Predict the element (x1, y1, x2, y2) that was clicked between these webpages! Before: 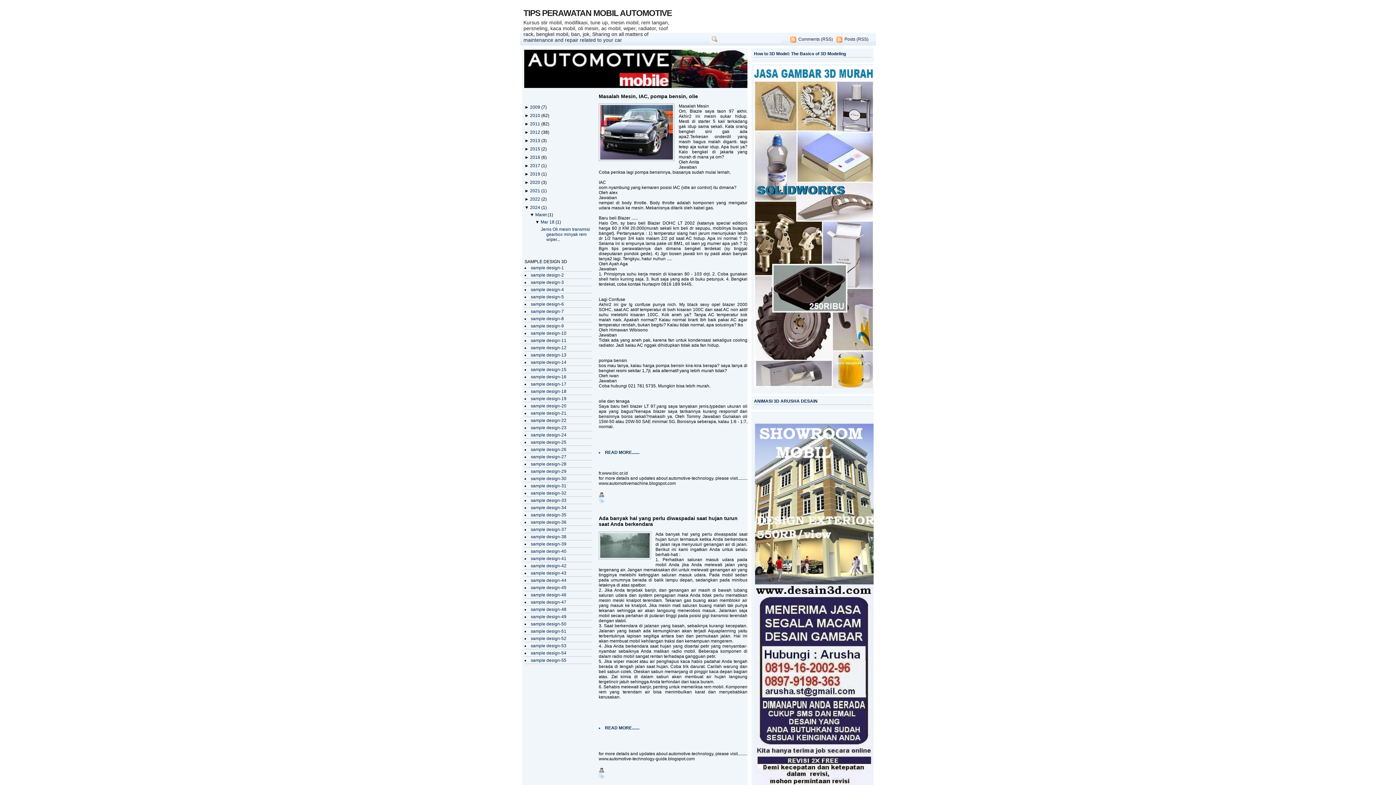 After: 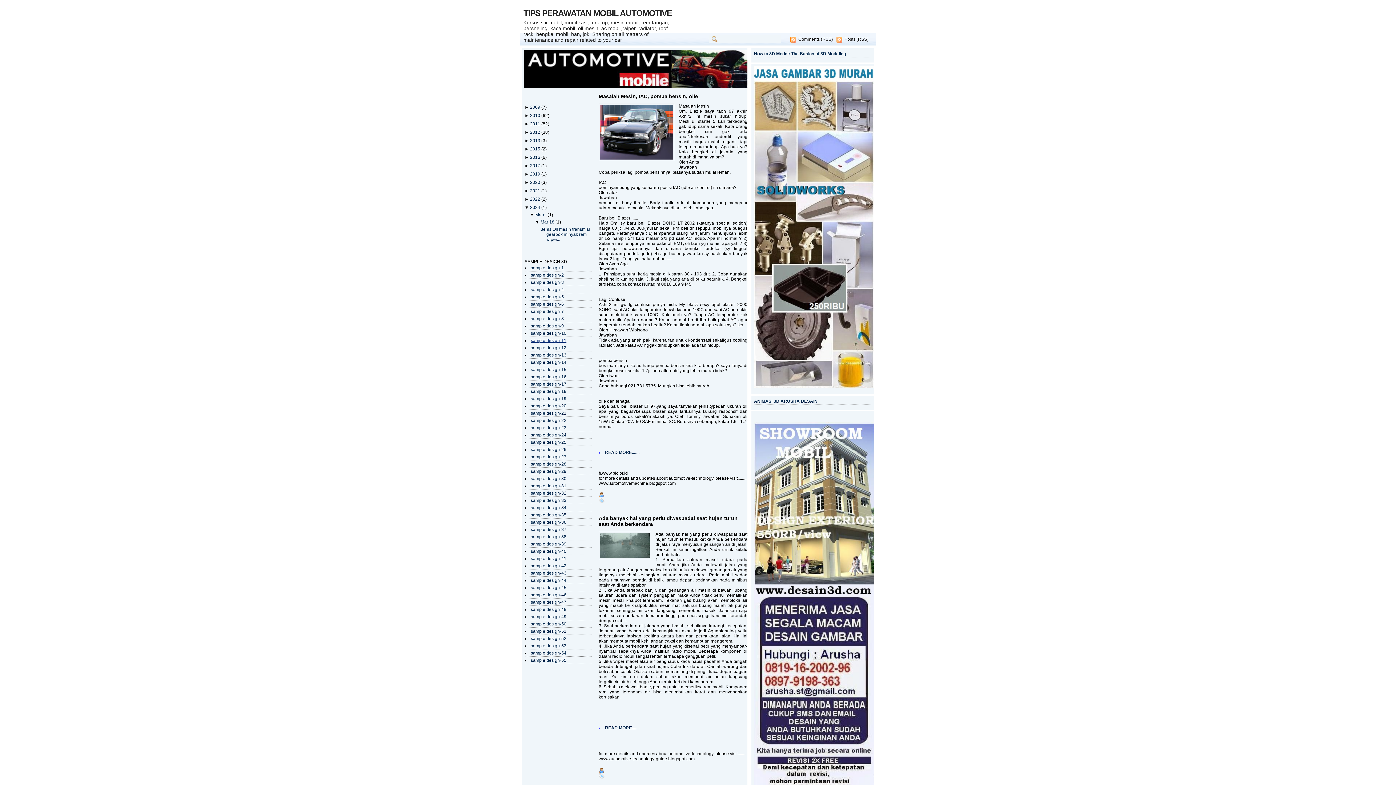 Action: bbox: (530, 338, 566, 343) label: sample design-11